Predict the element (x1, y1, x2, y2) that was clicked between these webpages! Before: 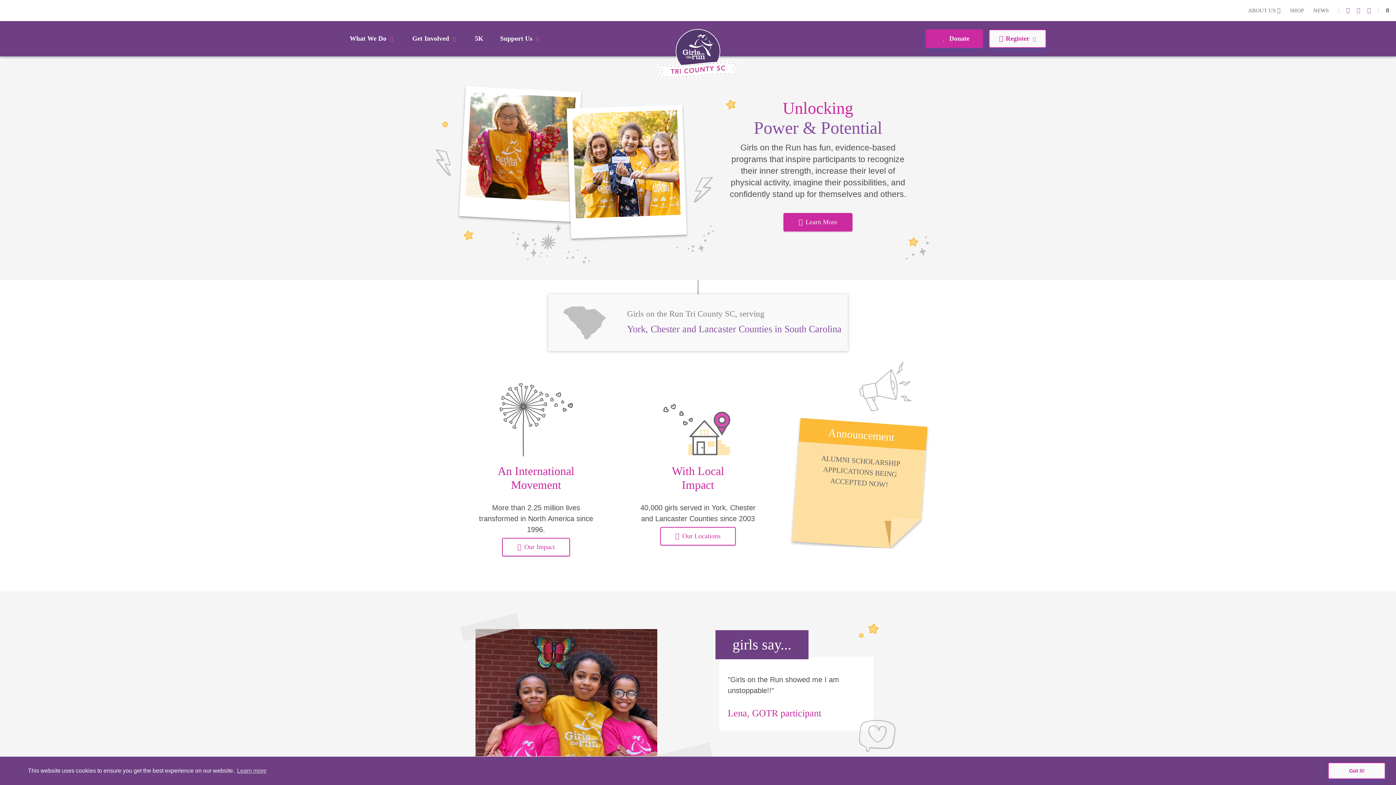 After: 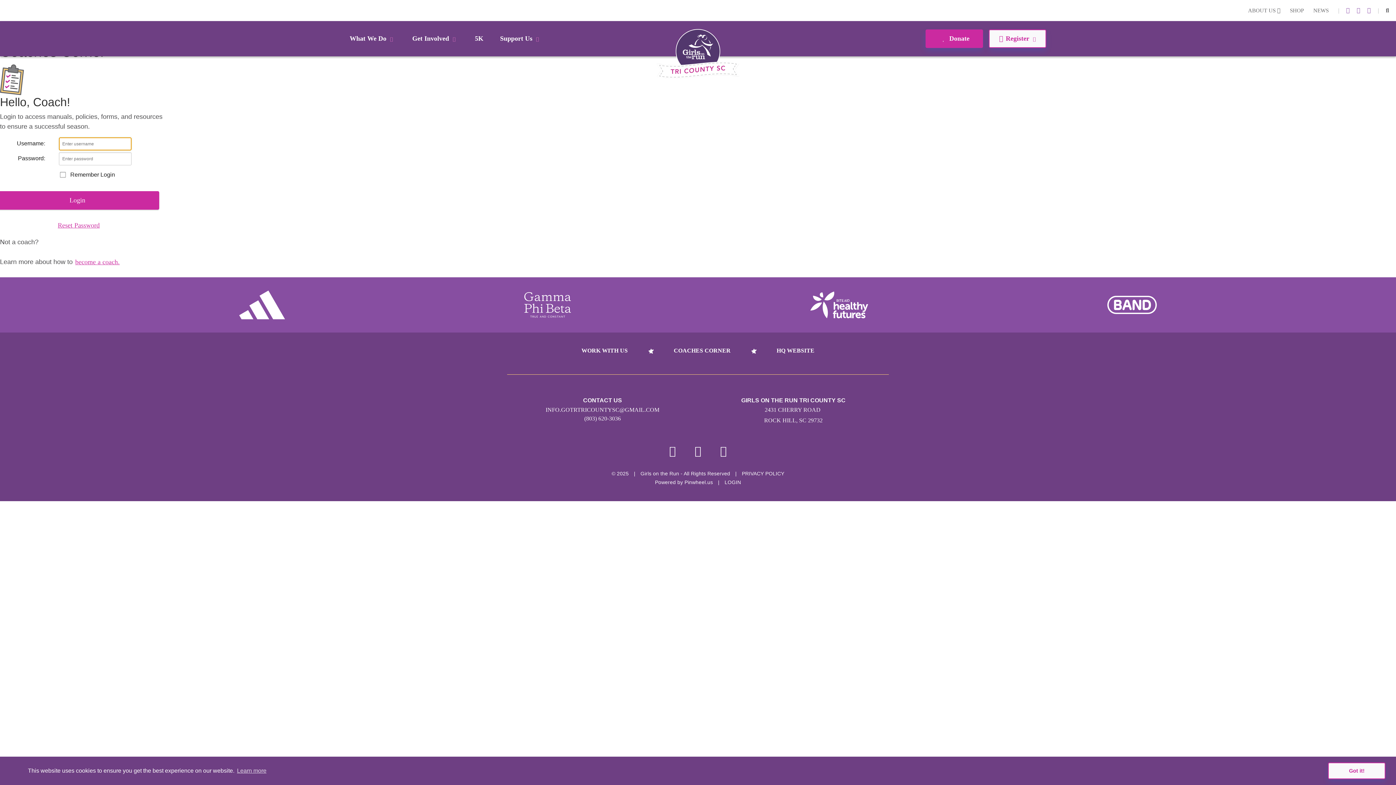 Action: label: Login bbox: (0, 6, 13, 14)